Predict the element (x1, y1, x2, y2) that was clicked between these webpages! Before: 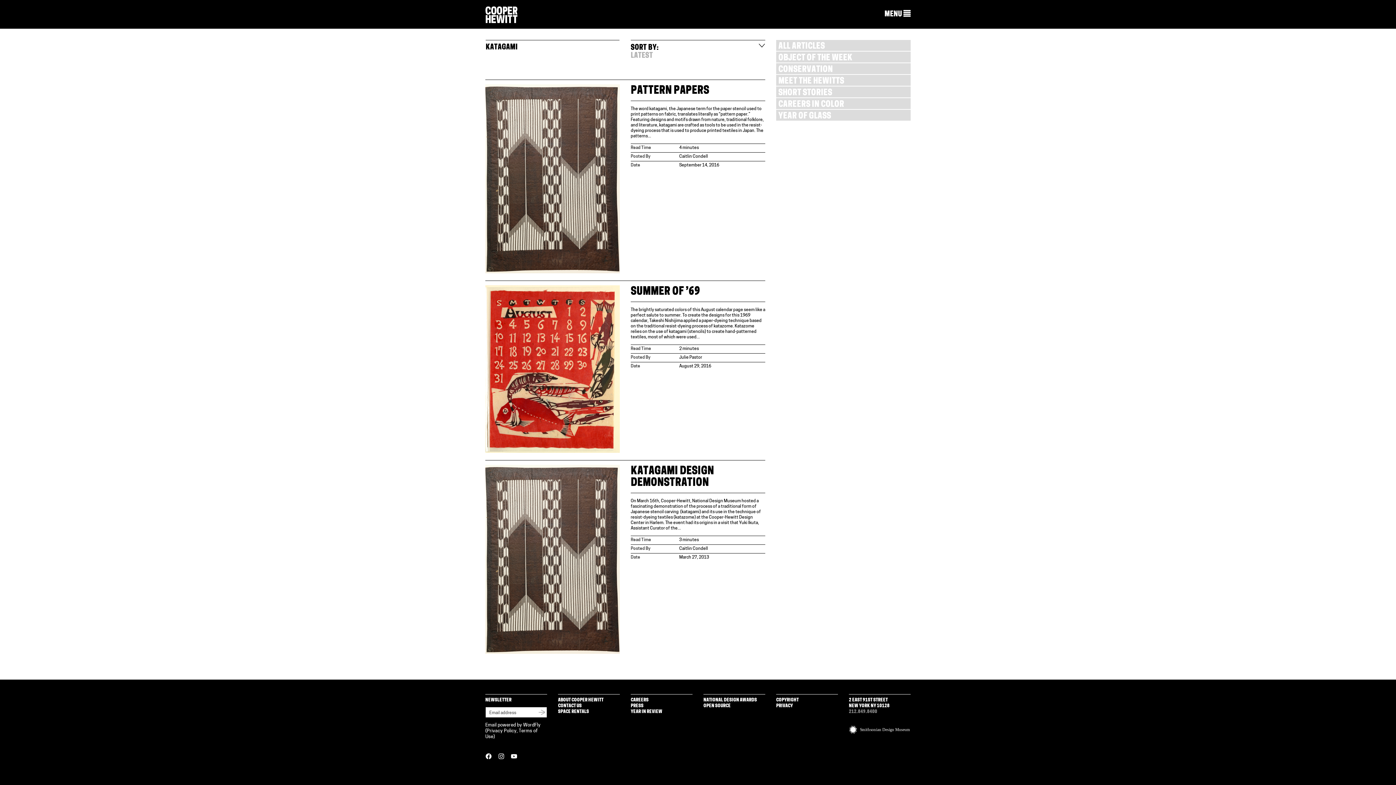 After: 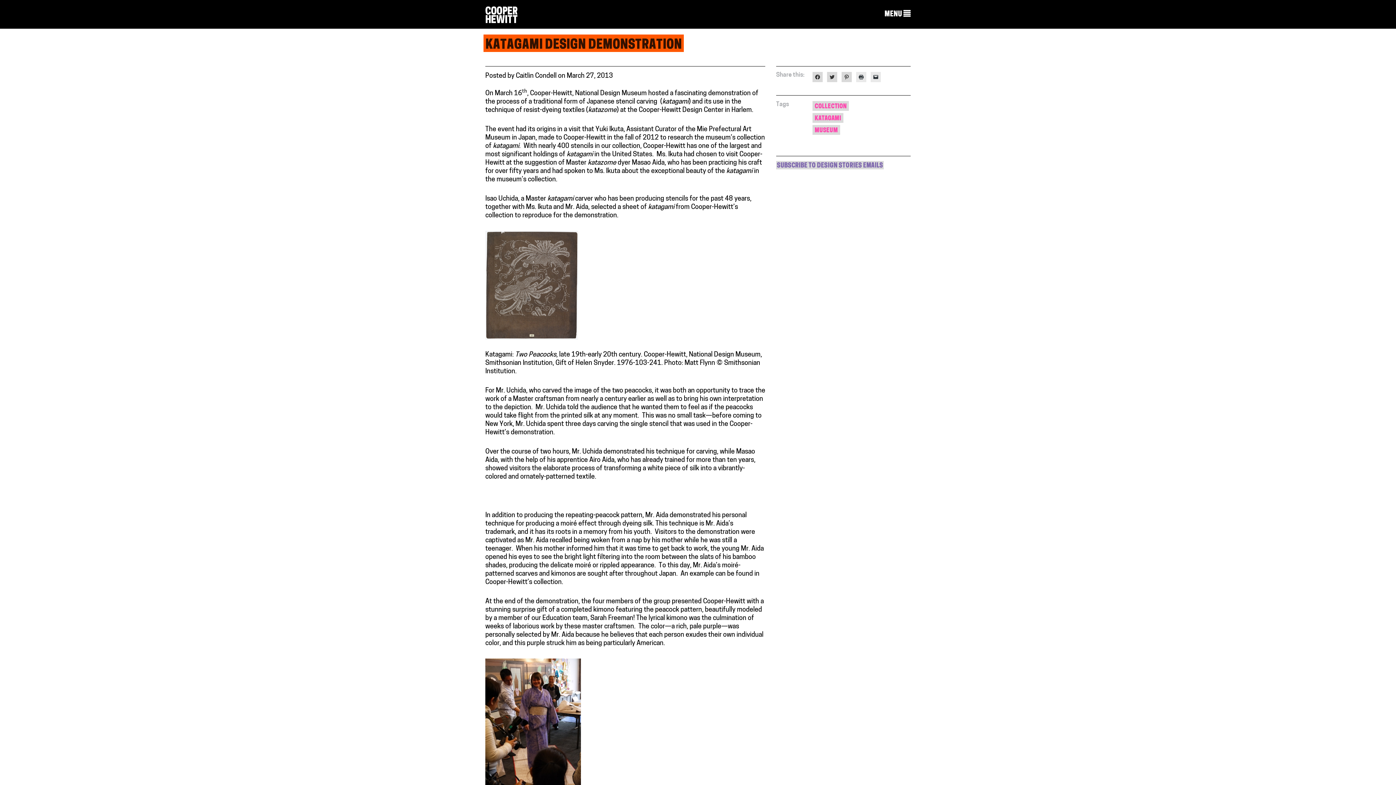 Action: bbox: (485, 557, 620, 561)